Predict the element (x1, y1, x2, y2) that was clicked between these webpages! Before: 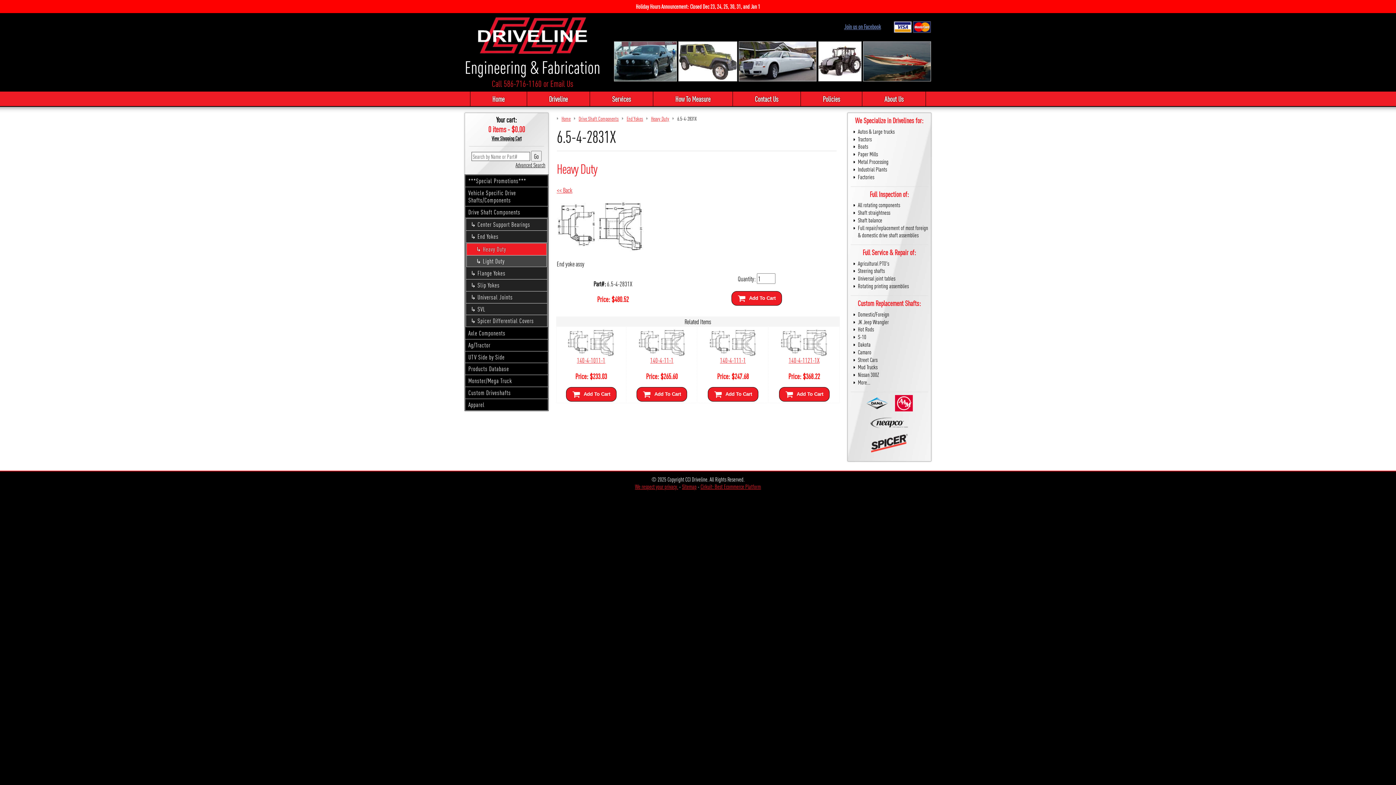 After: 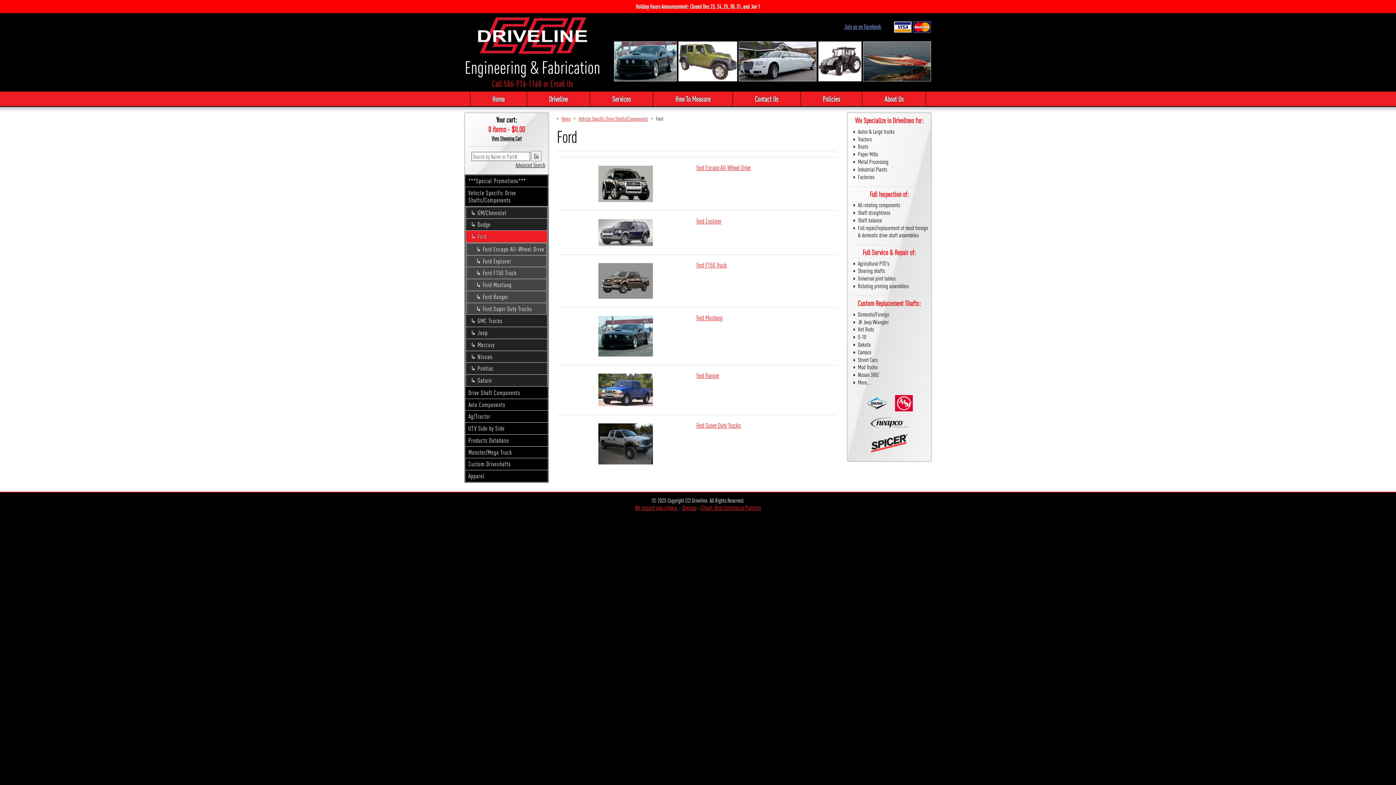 Action: bbox: (613, 56, 677, 64)